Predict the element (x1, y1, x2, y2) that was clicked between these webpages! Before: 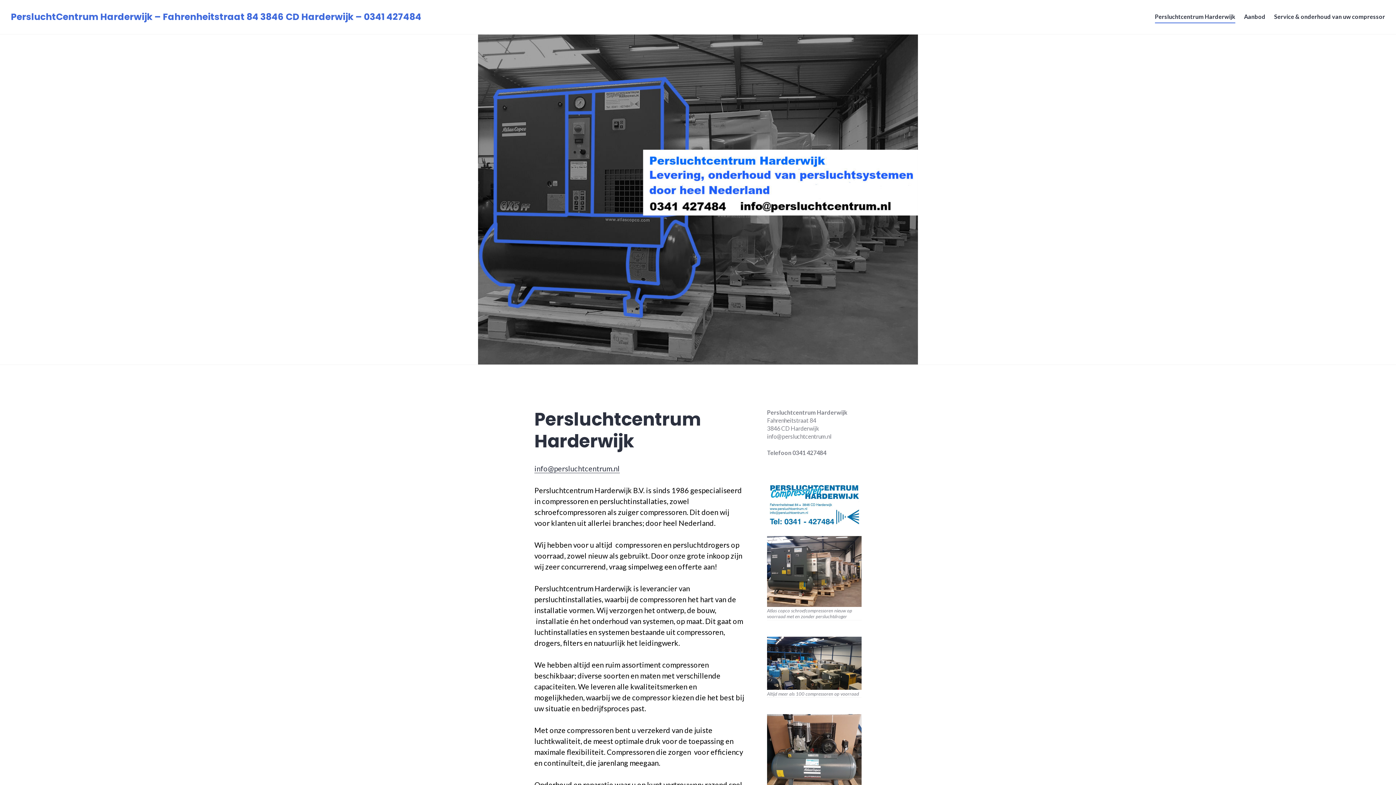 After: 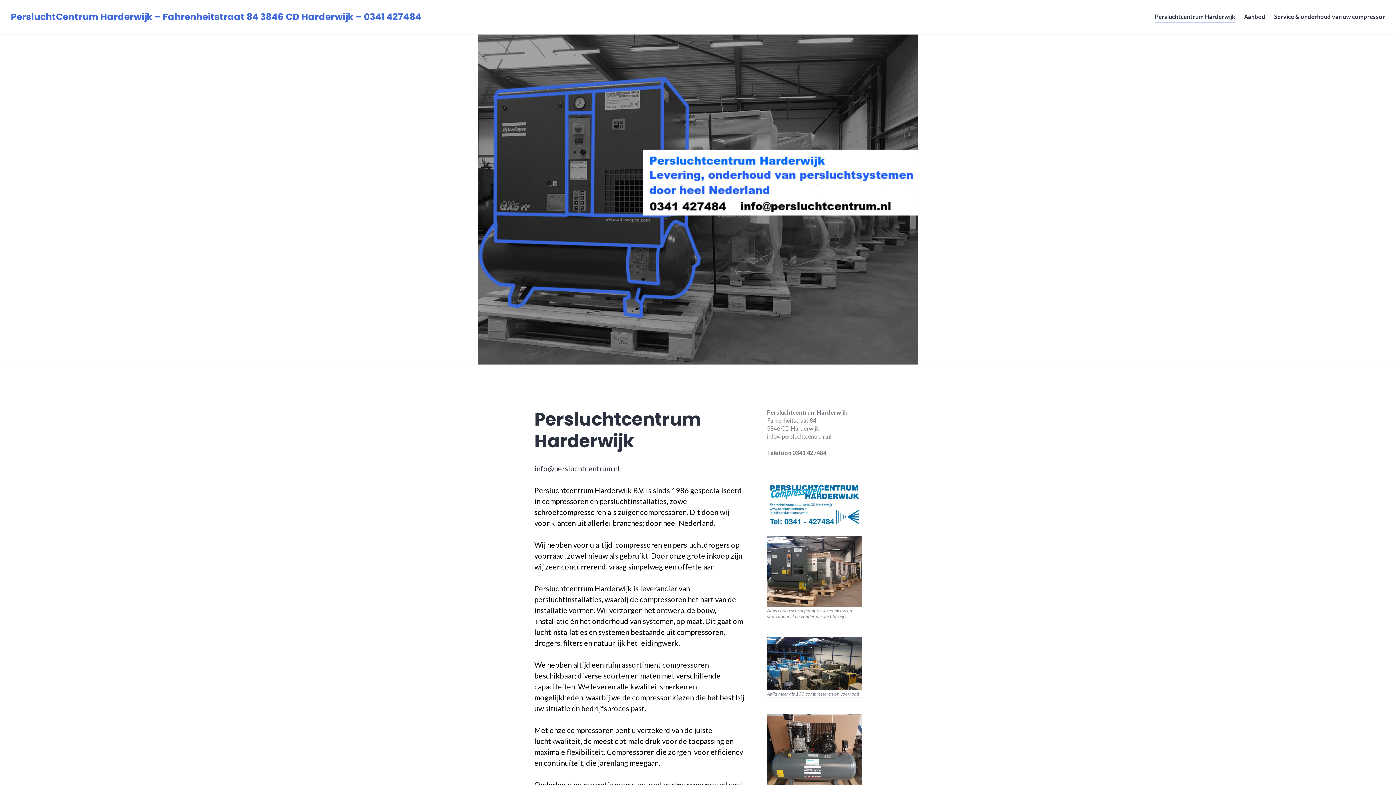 Action: label: Persluchtcentrum Harderwijk bbox: (1155, 10, 1235, 23)